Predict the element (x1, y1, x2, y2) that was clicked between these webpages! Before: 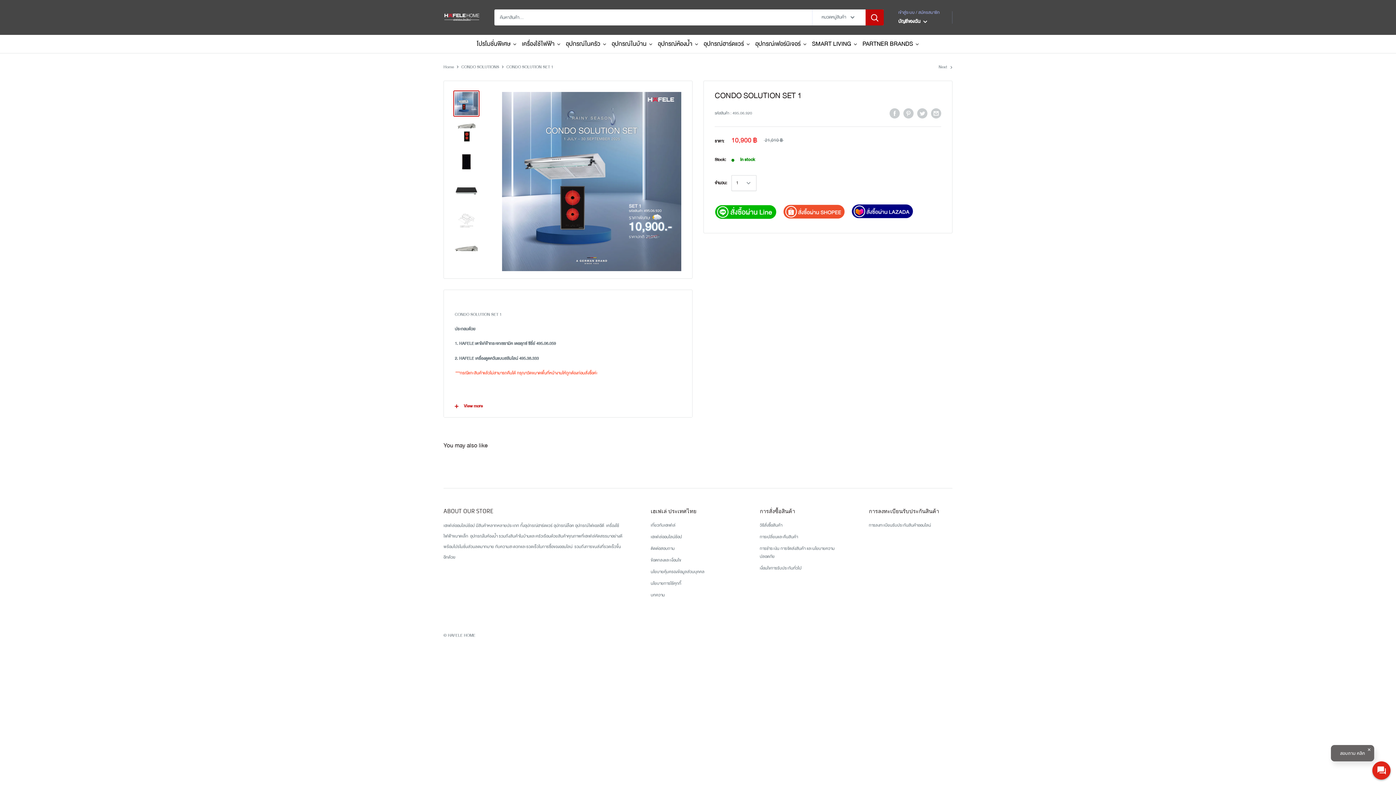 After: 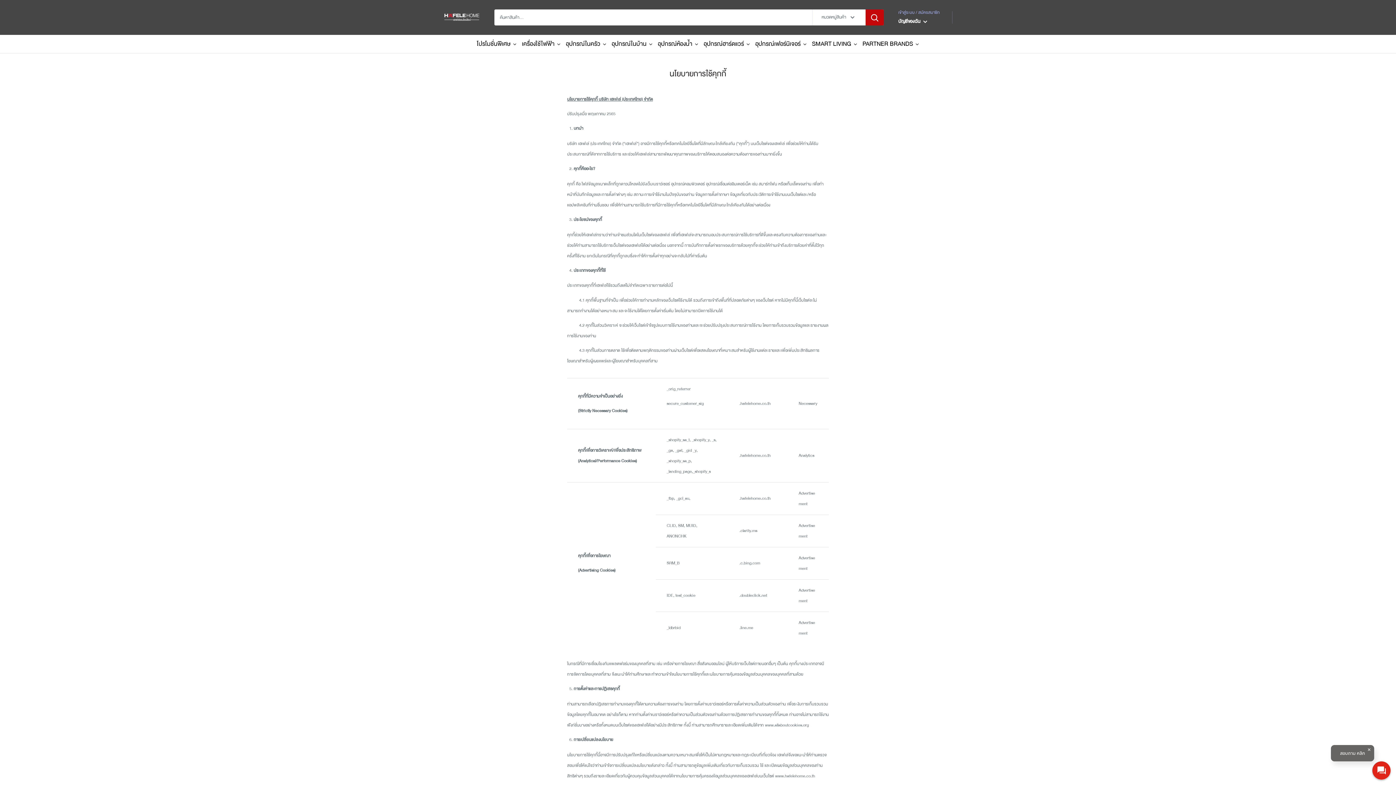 Action: bbox: (650, 578, 734, 589) label: นโยบายการใช้คุกกี้